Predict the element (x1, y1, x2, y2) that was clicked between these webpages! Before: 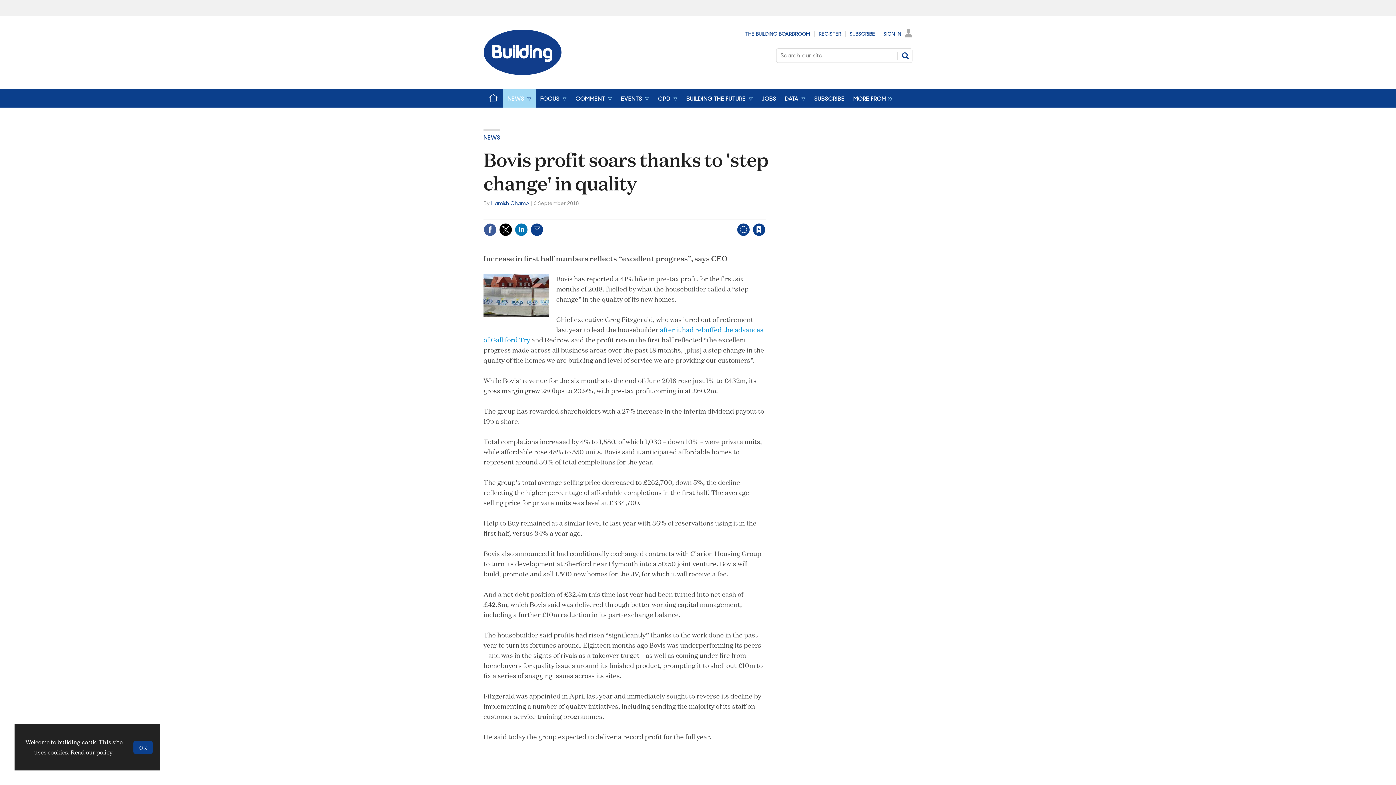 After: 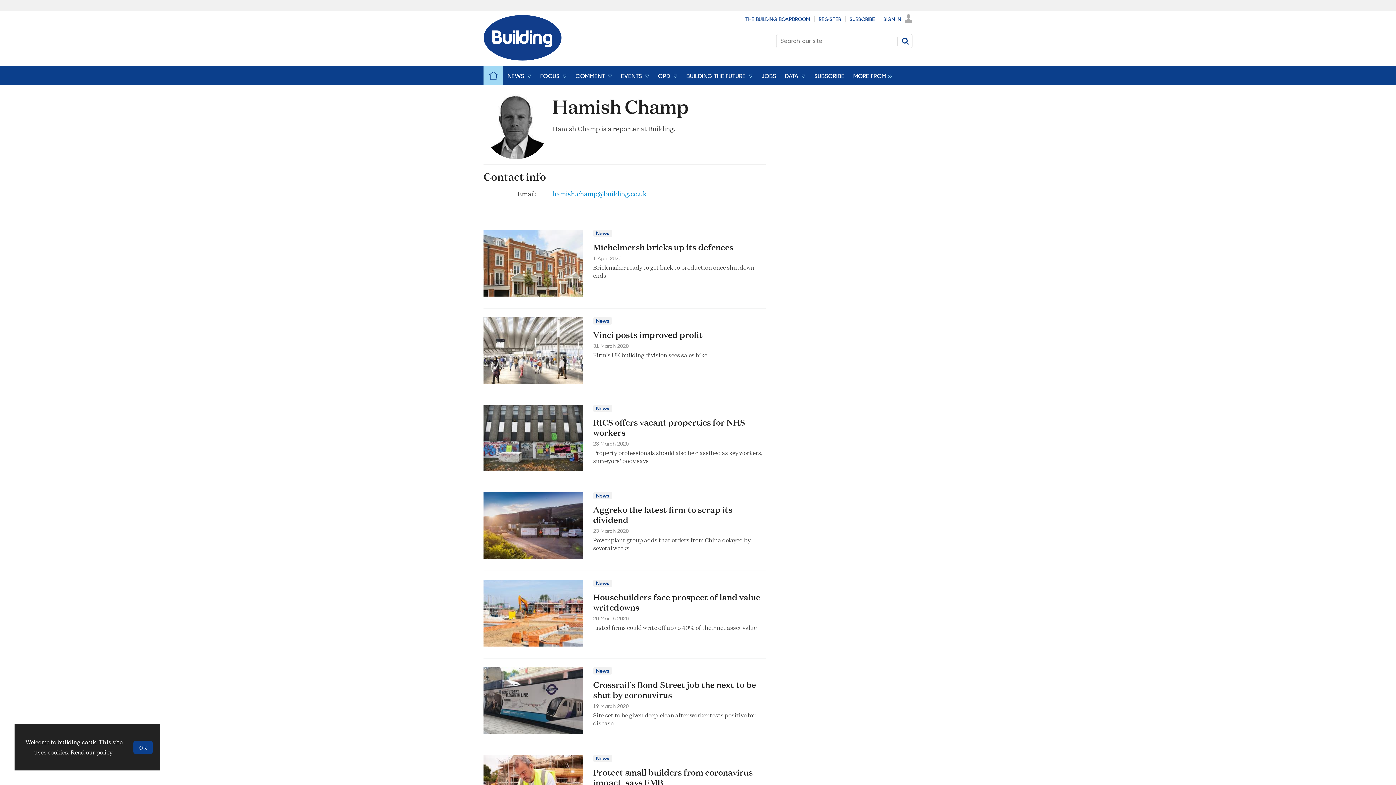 Action: label: Hamish Champ bbox: (491, 200, 529, 206)